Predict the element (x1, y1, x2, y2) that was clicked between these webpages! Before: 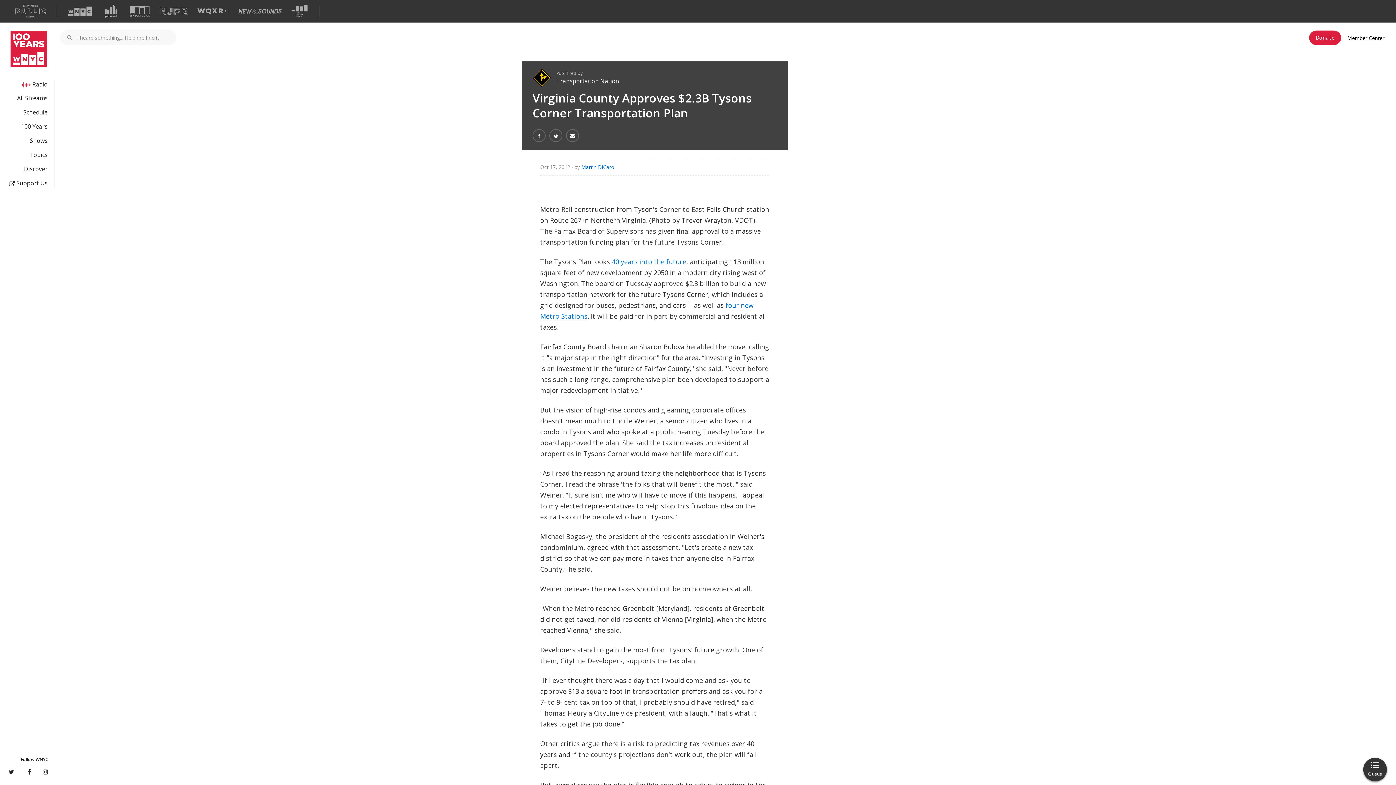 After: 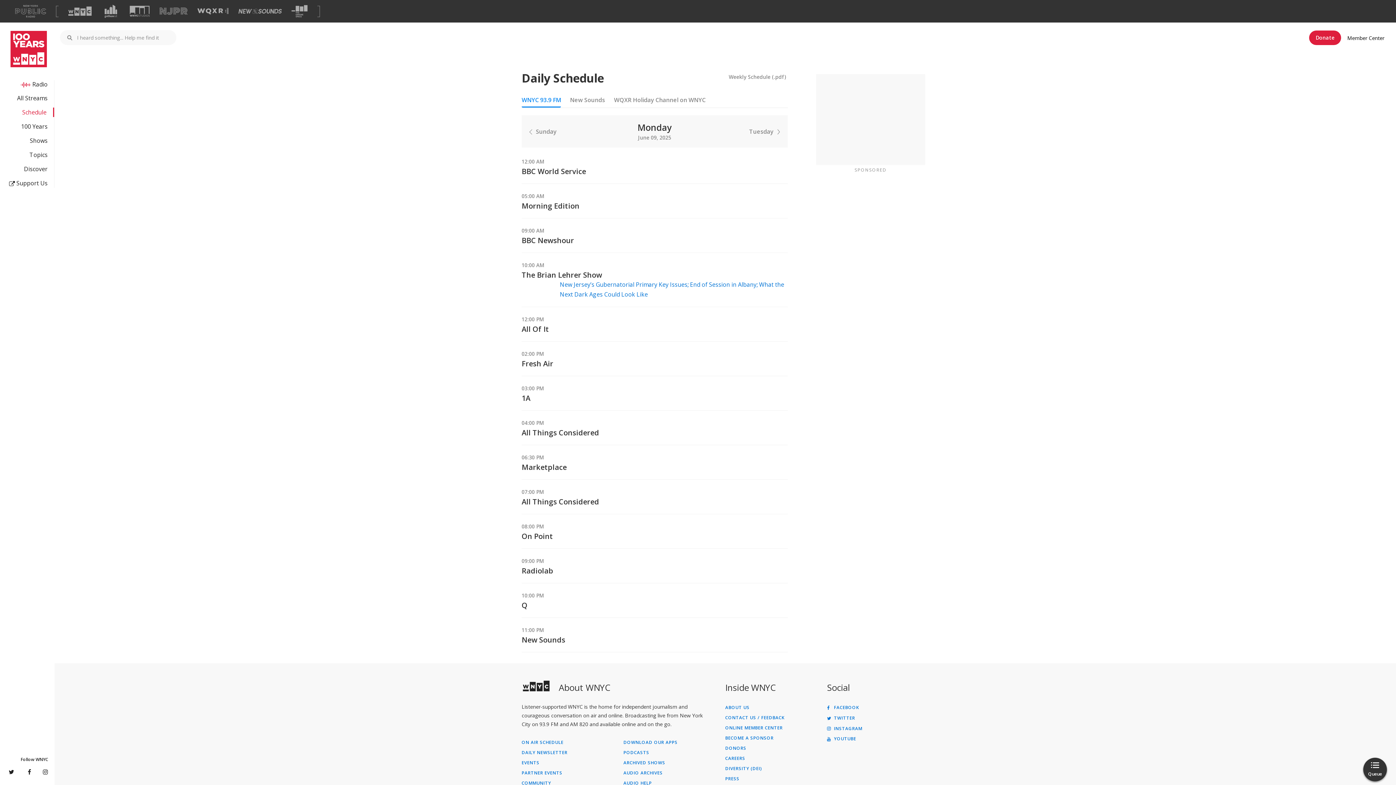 Action: bbox: (0, 108, 47, 116) label: Schedule